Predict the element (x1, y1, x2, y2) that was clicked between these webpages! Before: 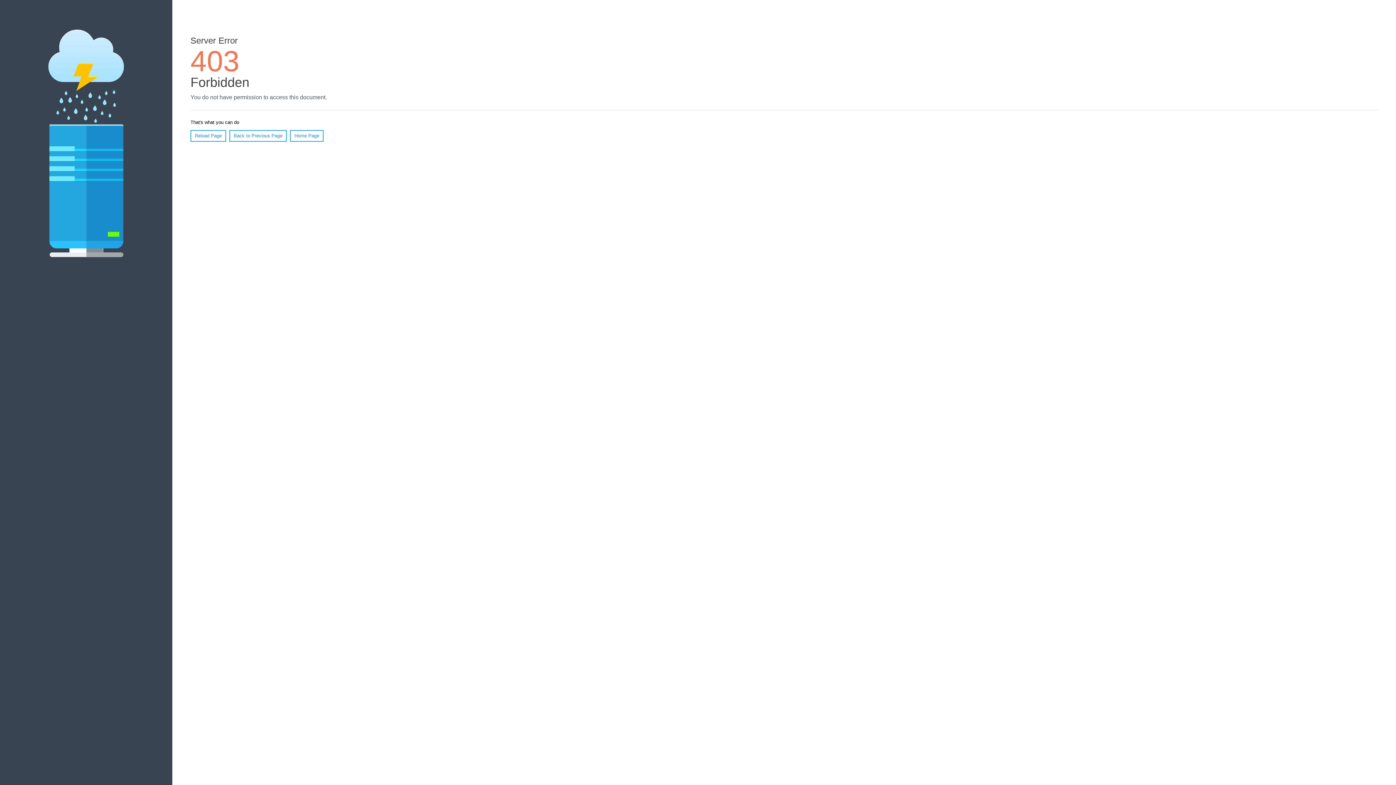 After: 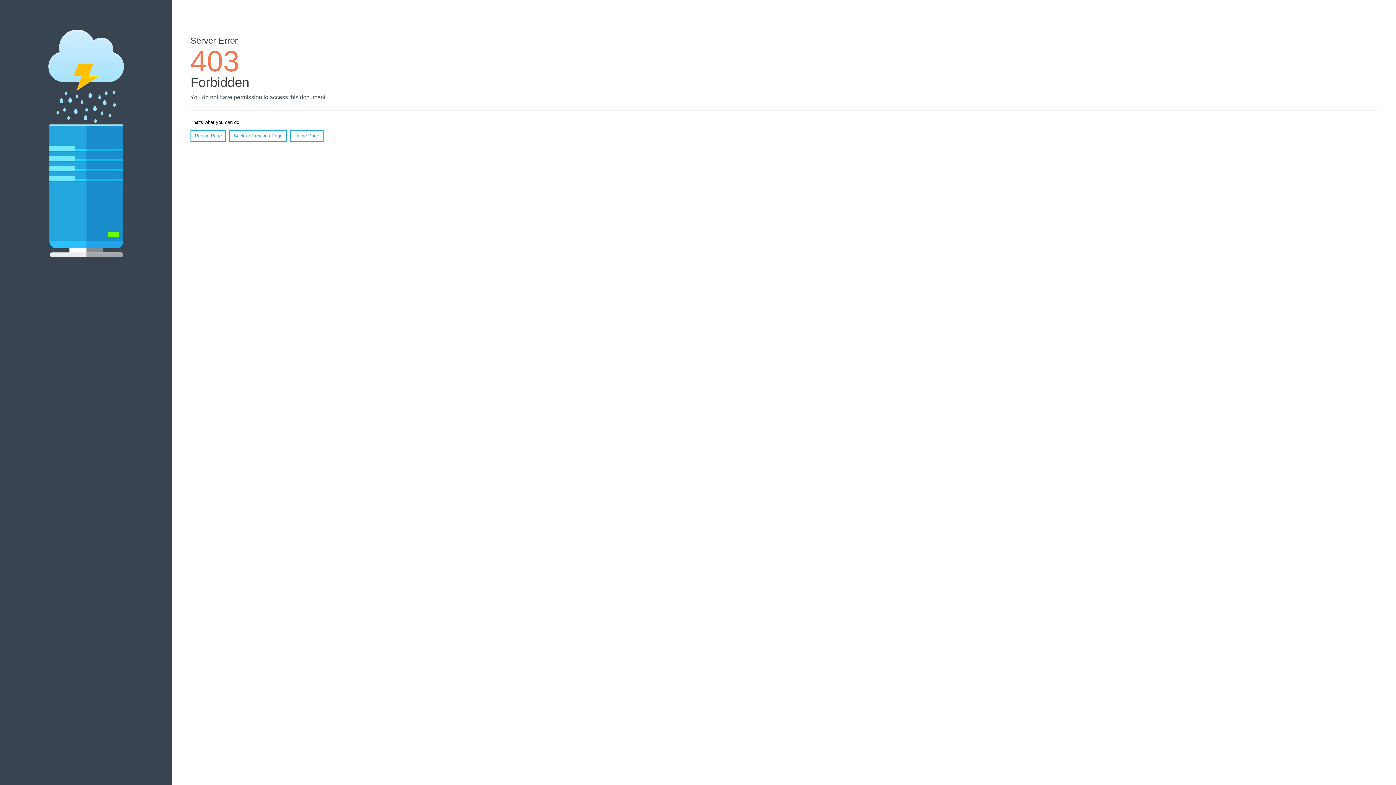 Action: label: Home Page bbox: (290, 130, 323, 141)